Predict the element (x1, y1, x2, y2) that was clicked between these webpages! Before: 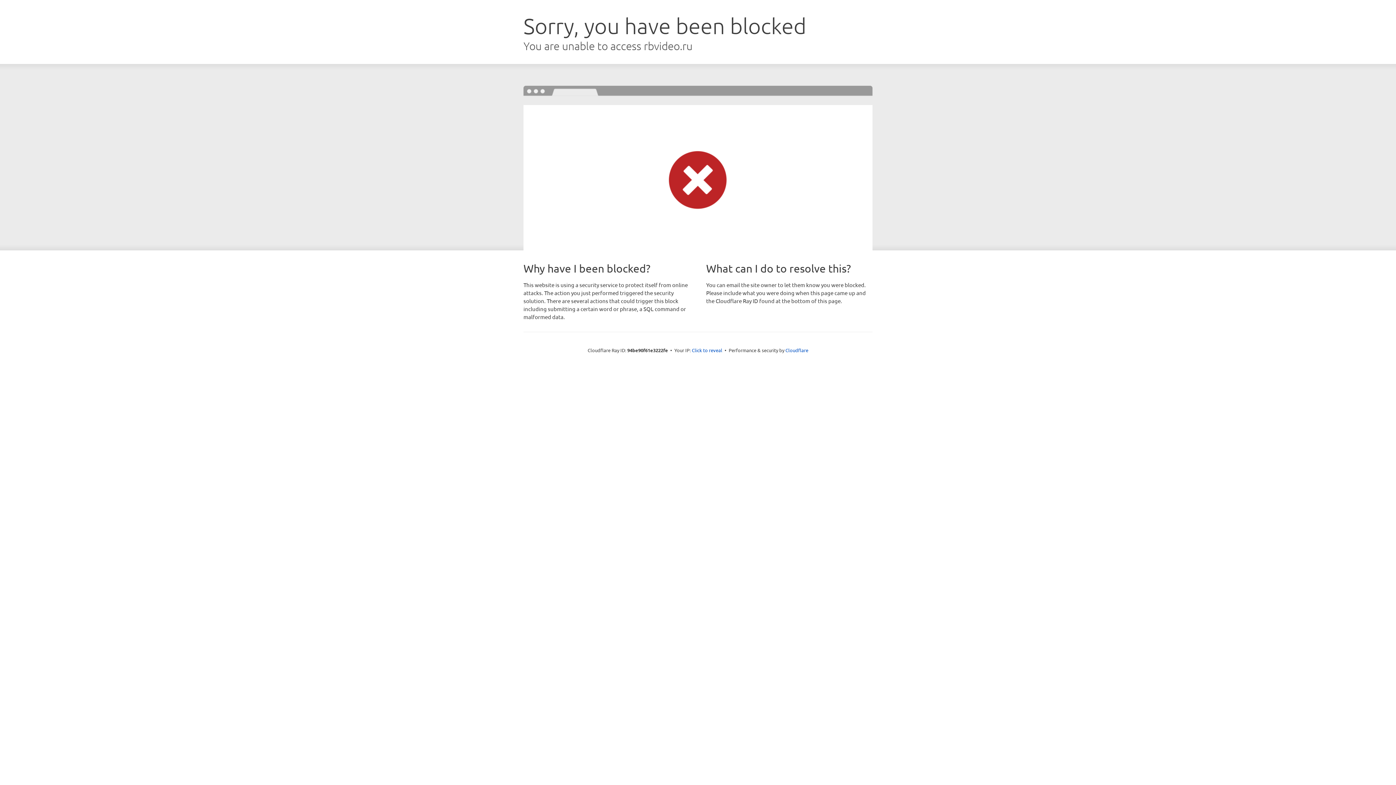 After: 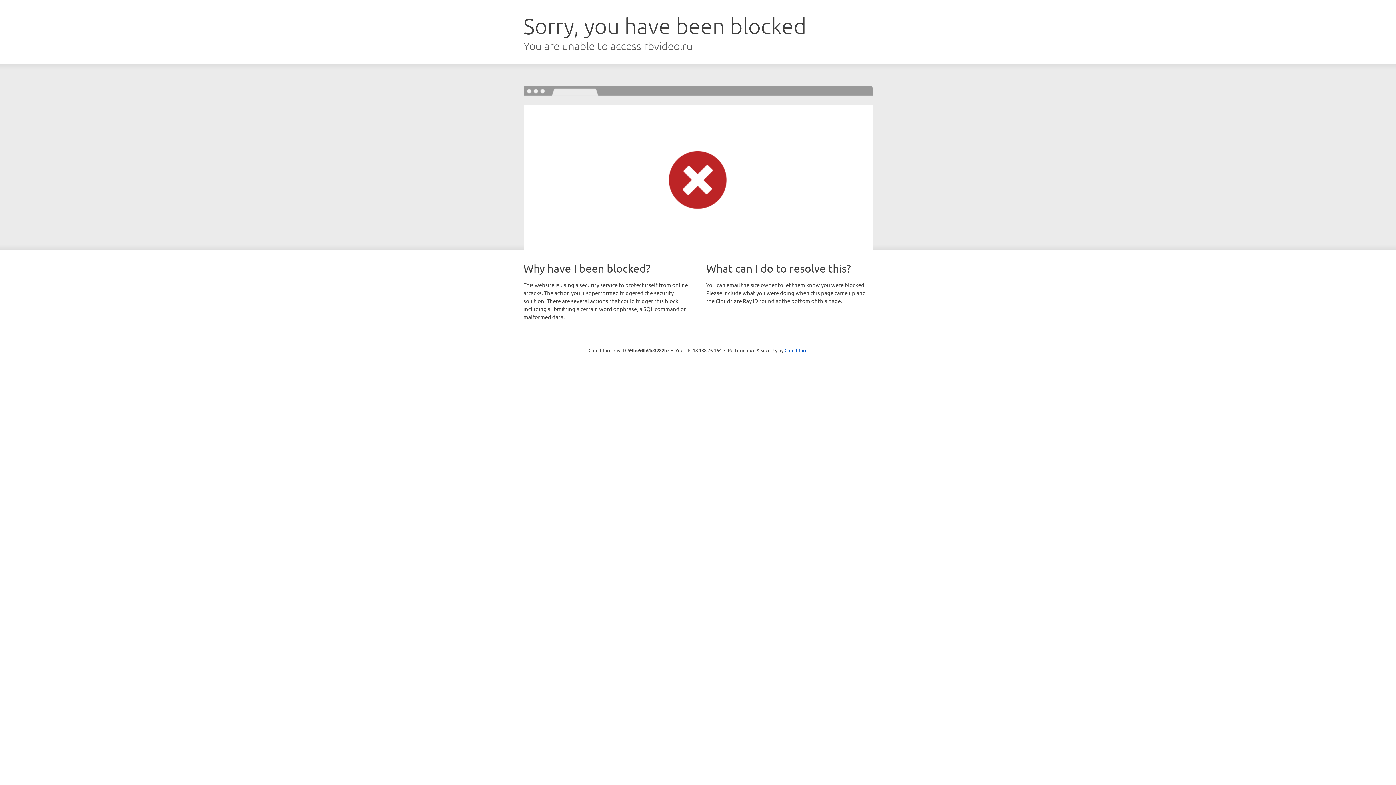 Action: label: Click to reveal bbox: (692, 346, 722, 353)